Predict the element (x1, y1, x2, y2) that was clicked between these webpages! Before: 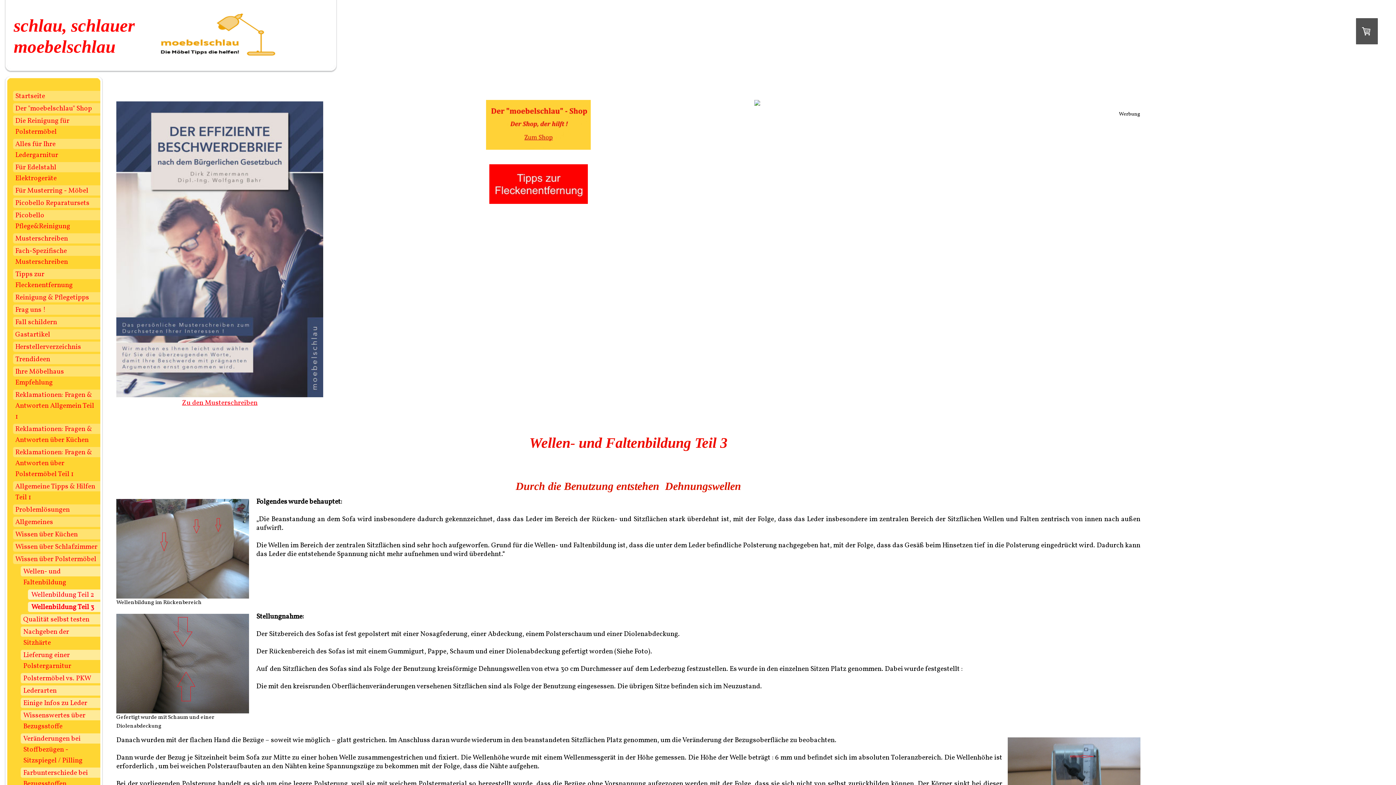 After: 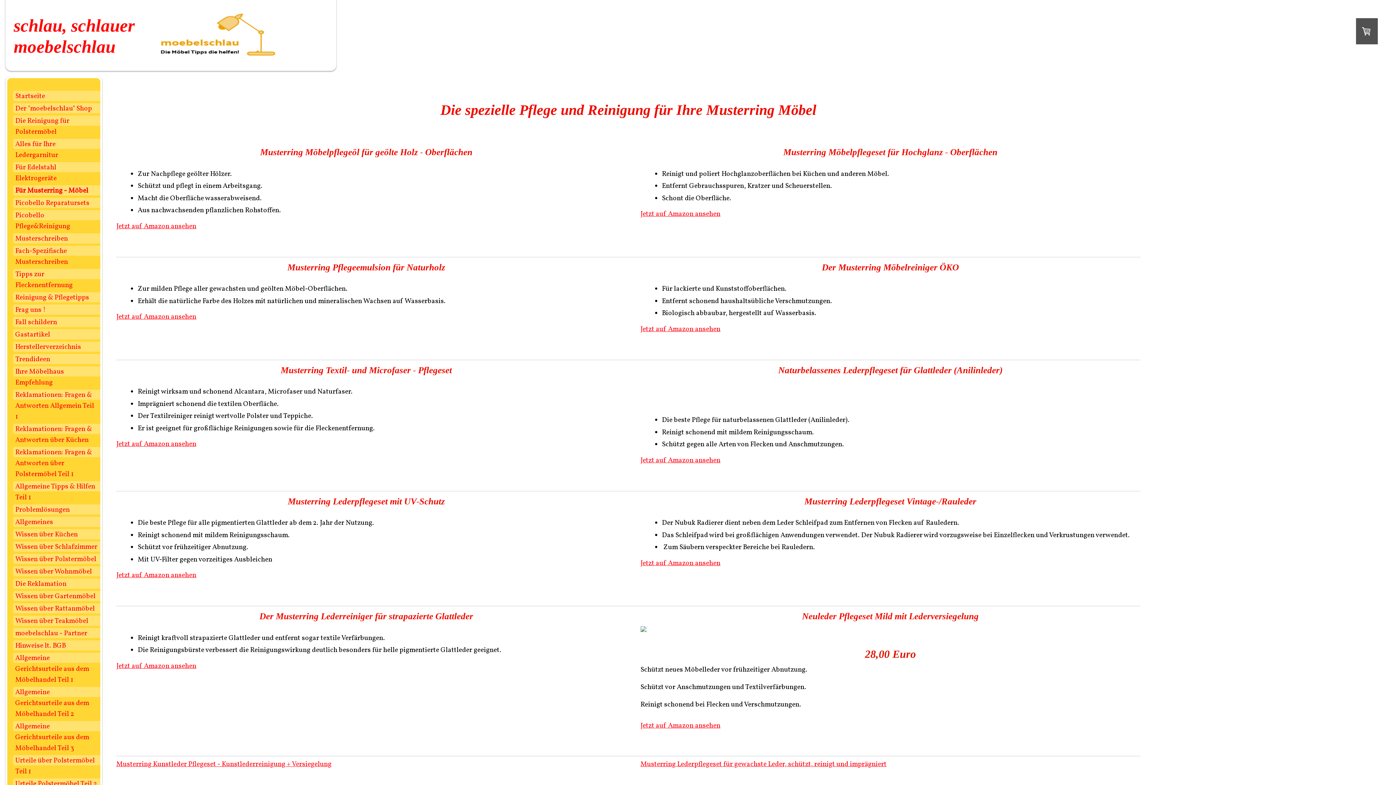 Action: label: Für Musterring - Möbel bbox: (12, 185, 100, 197)